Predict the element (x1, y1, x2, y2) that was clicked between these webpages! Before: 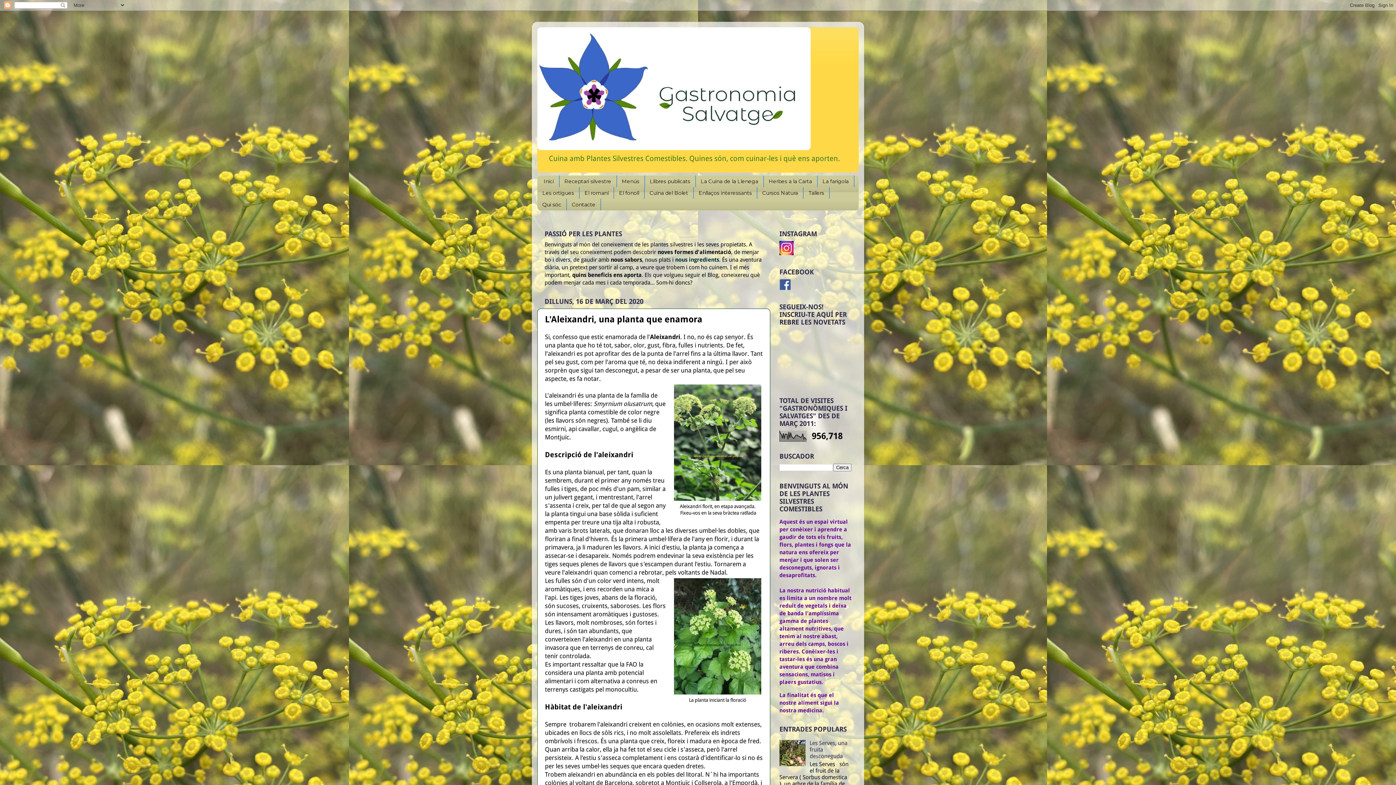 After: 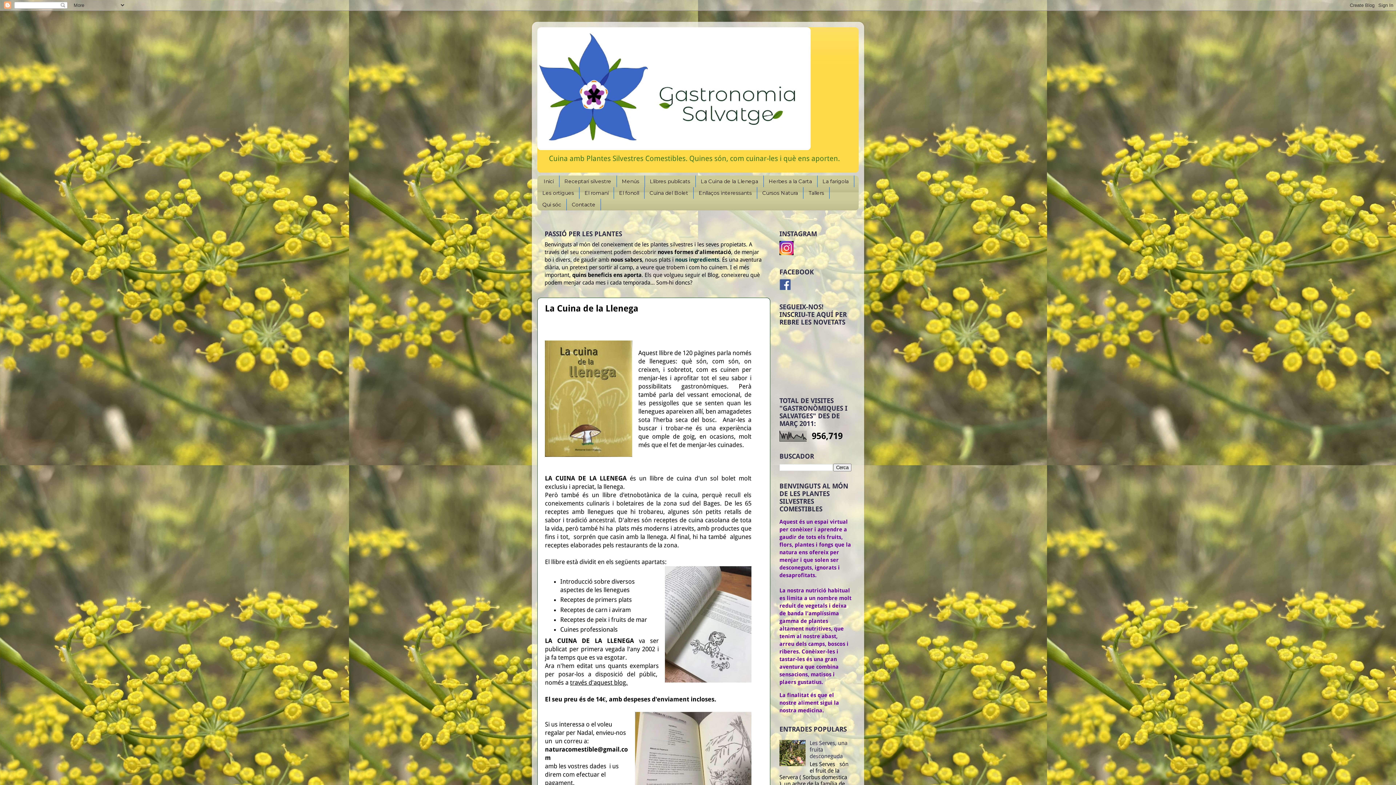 Action: label: La Cuina de la Llenega bbox: (695, 175, 763, 187)